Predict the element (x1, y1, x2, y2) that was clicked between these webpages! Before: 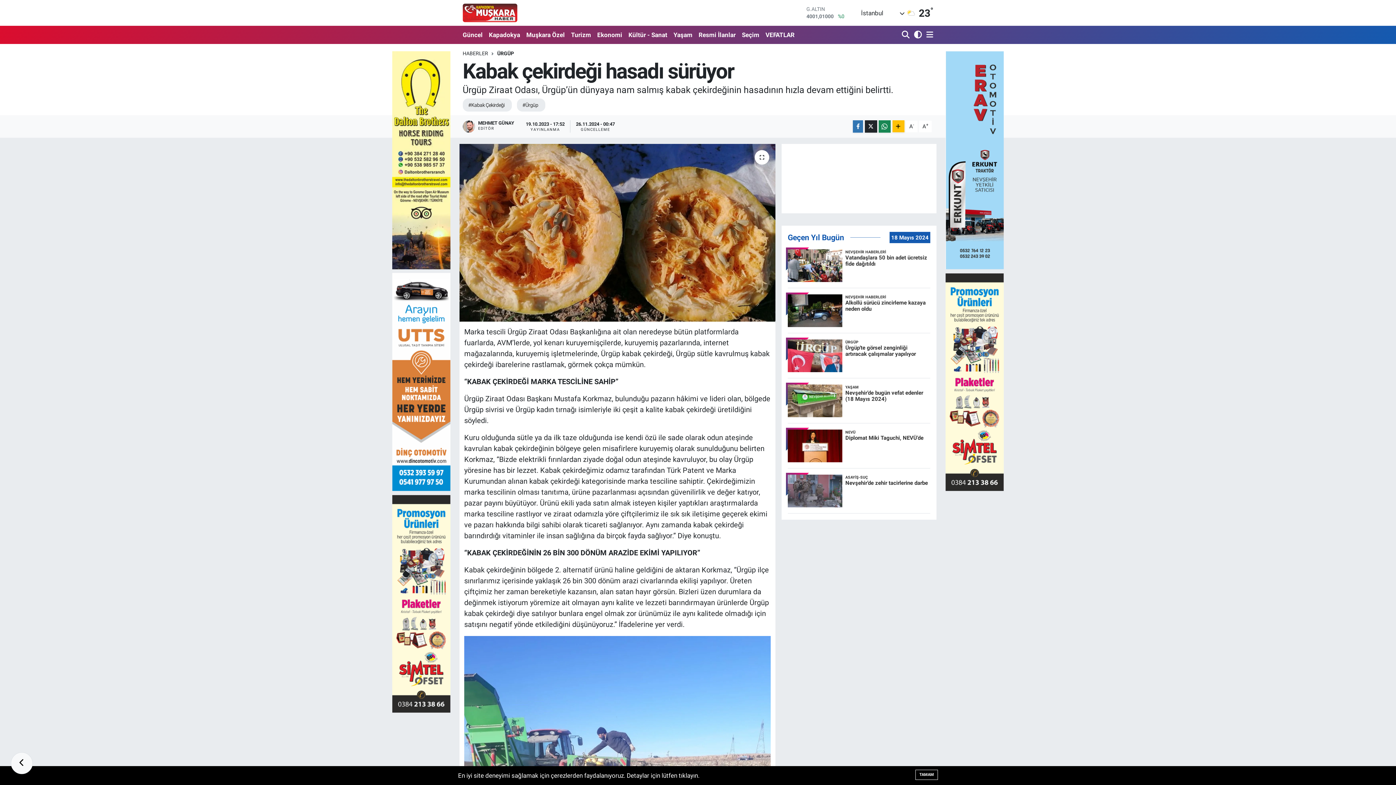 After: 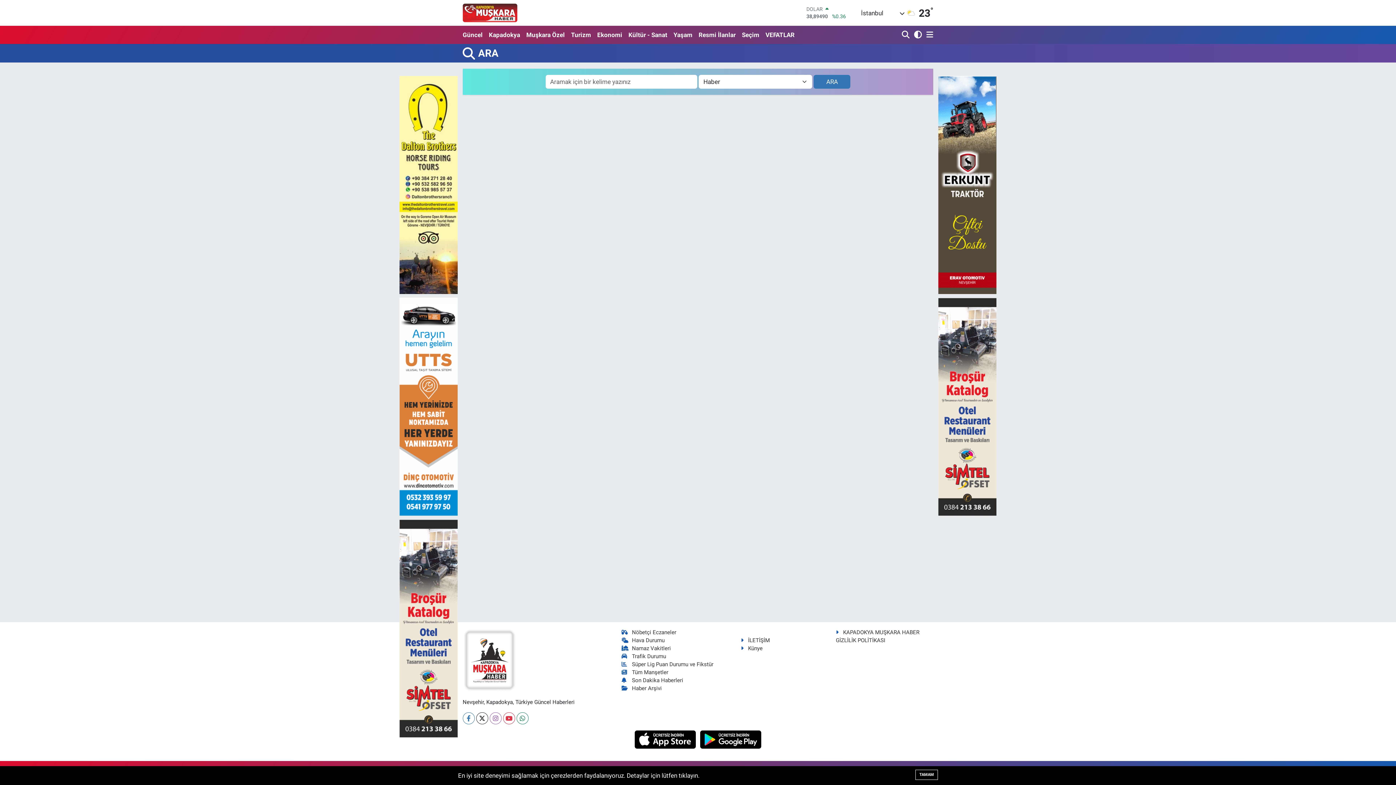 Action: bbox: (902, 27, 911, 42)